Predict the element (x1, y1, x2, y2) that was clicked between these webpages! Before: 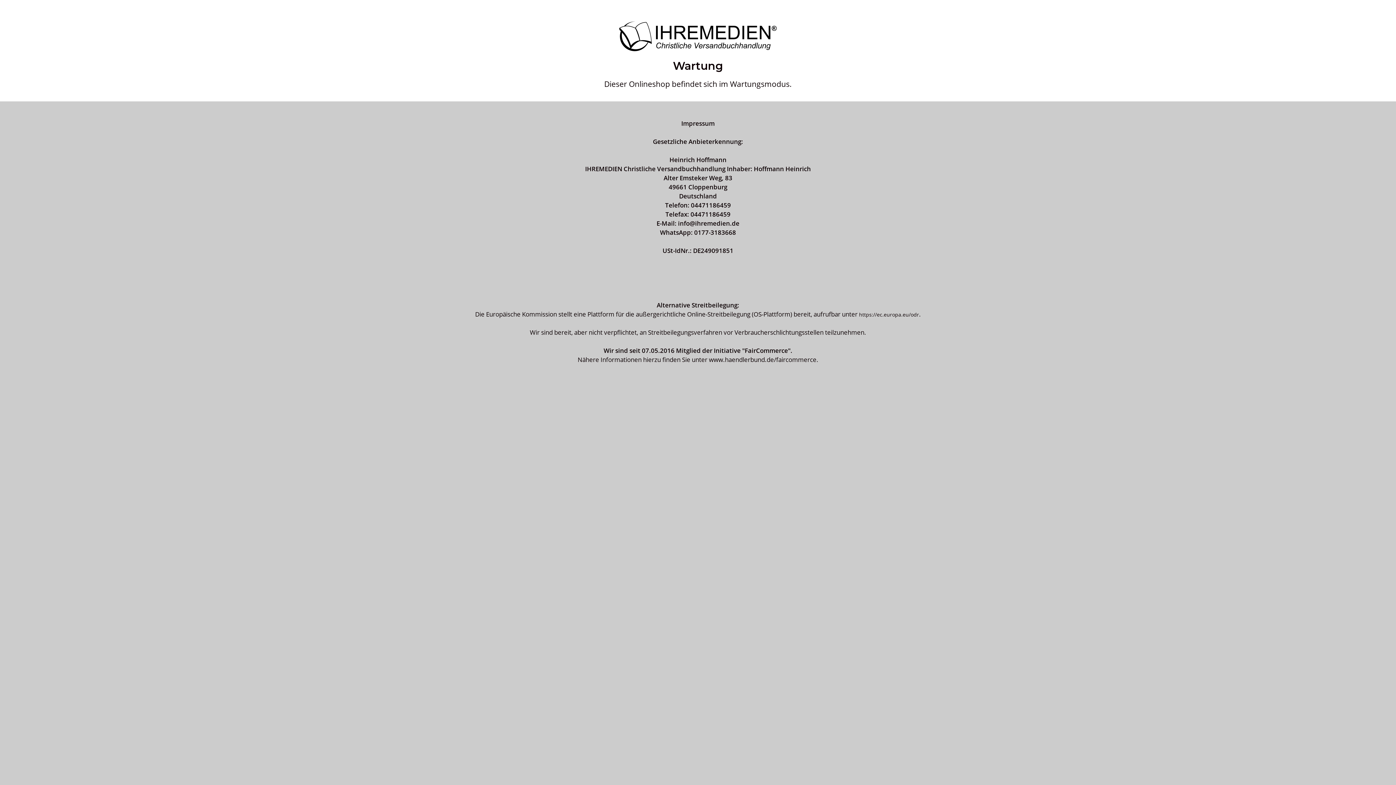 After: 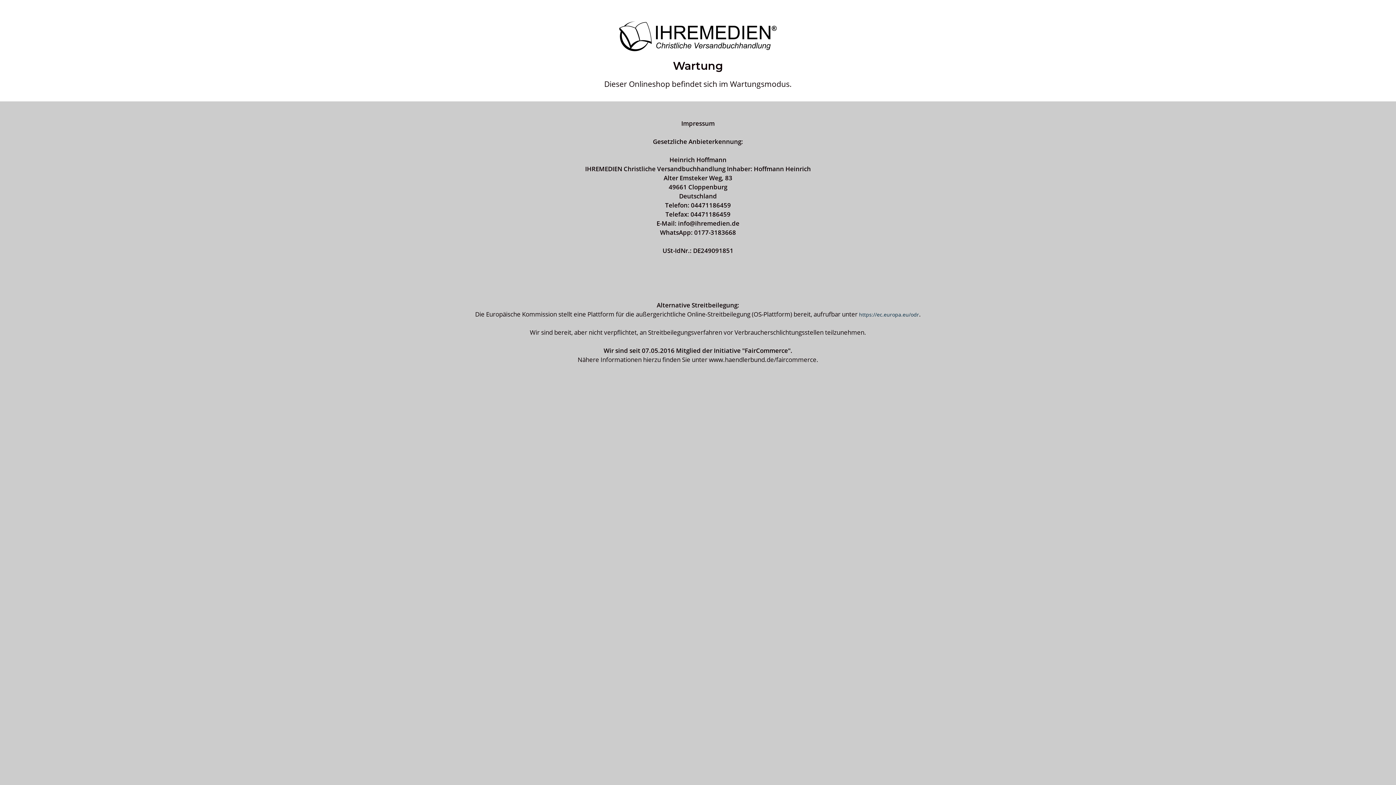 Action: label: https://ec.europa.eu/odr bbox: (859, 311, 919, 318)